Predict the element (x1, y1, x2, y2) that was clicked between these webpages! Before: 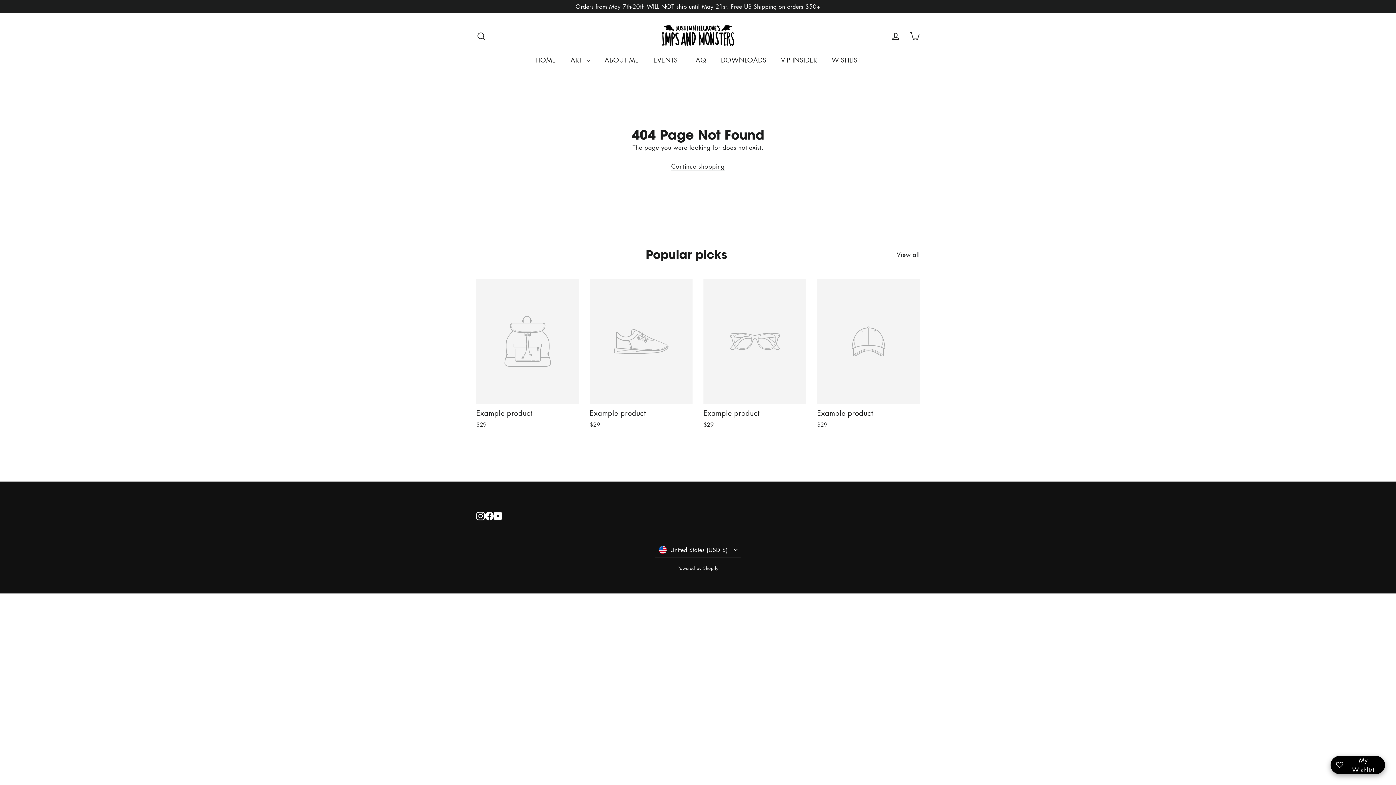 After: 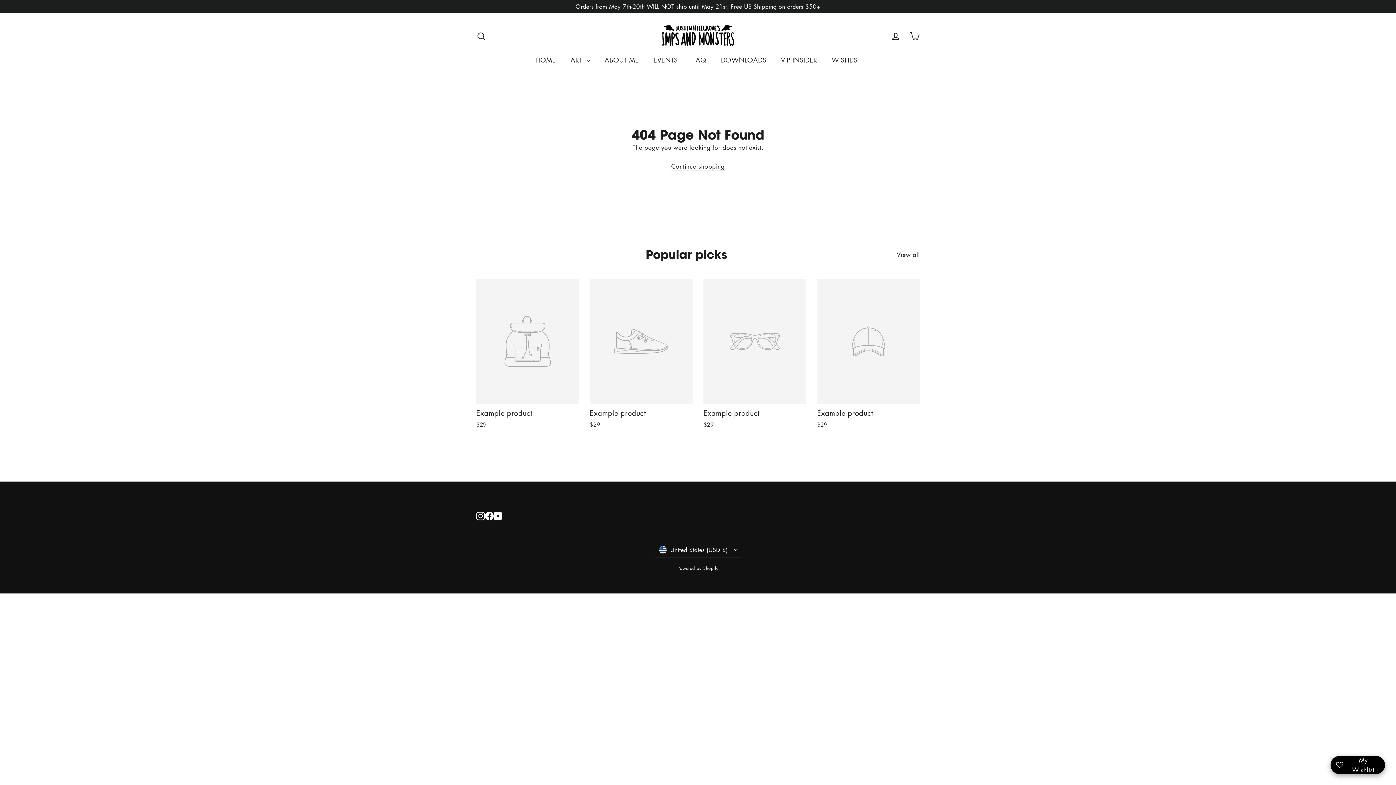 Action: bbox: (703, 279, 806, 430) label: Example product
$29